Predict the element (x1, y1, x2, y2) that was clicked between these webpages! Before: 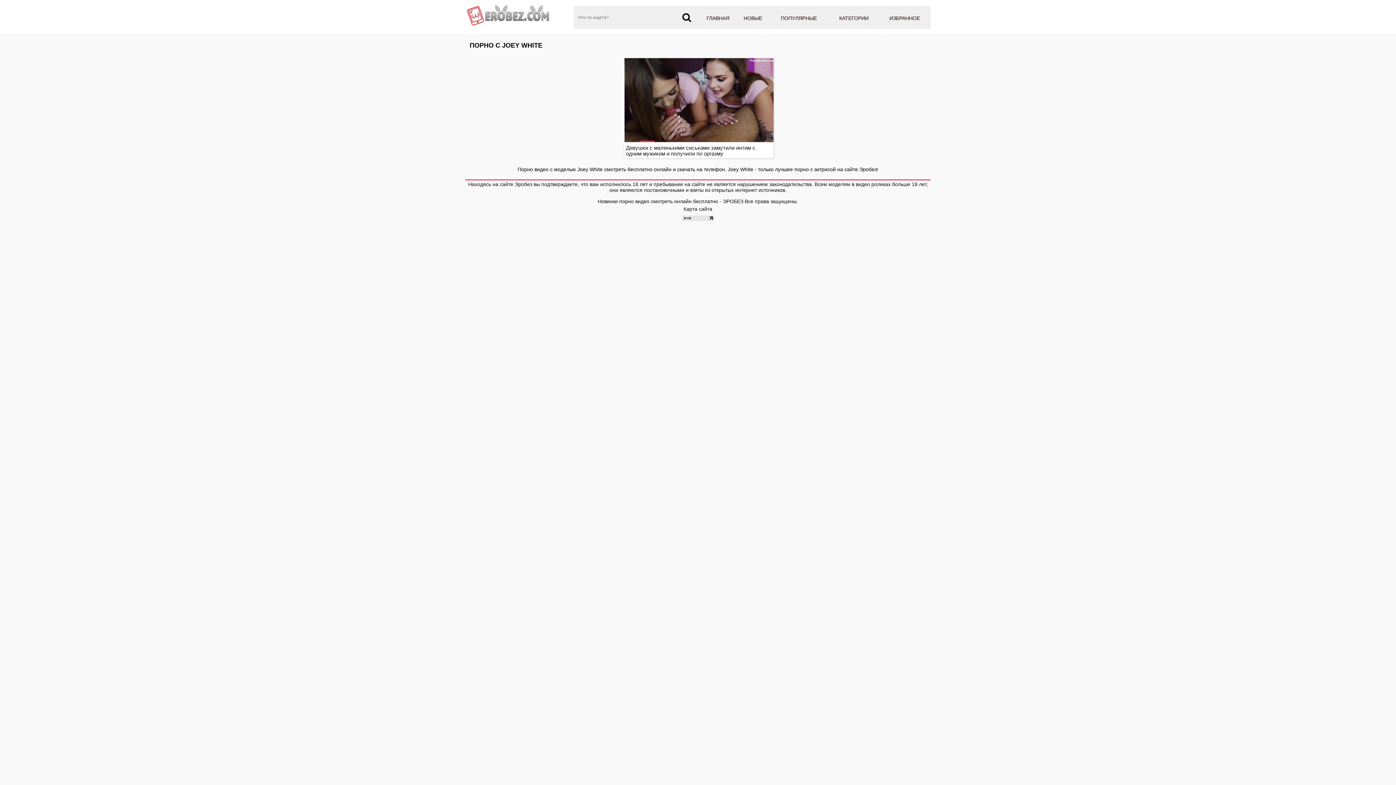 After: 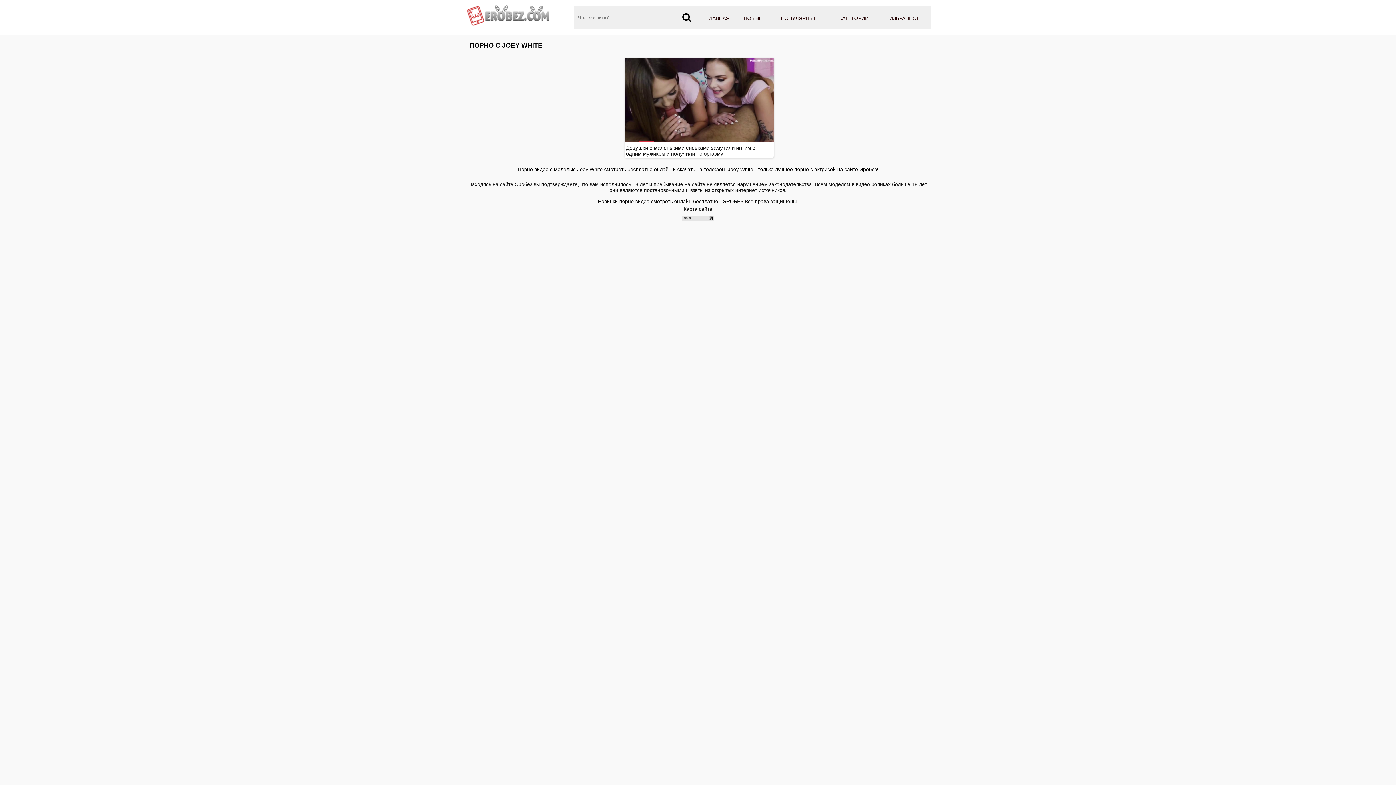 Action: bbox: (678, 5, 698, 29)